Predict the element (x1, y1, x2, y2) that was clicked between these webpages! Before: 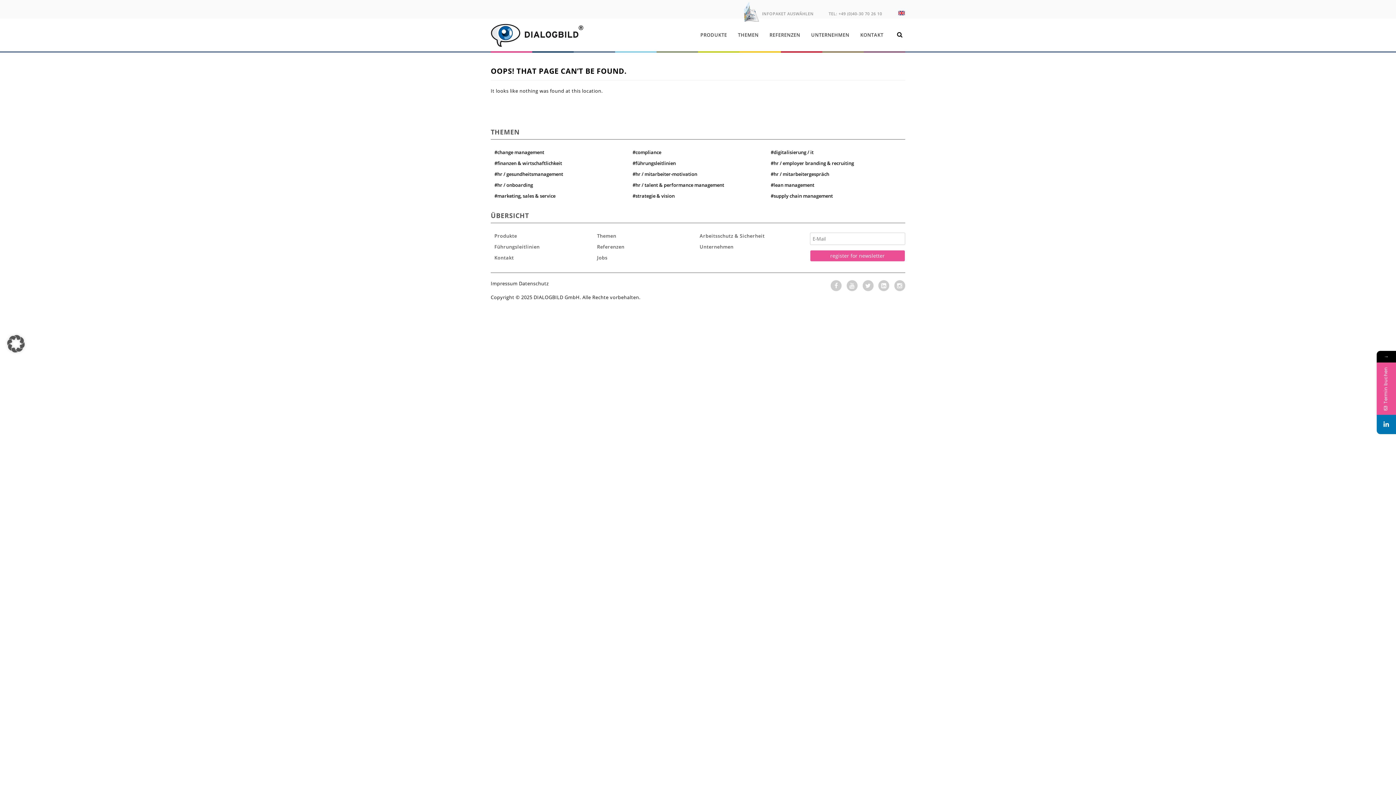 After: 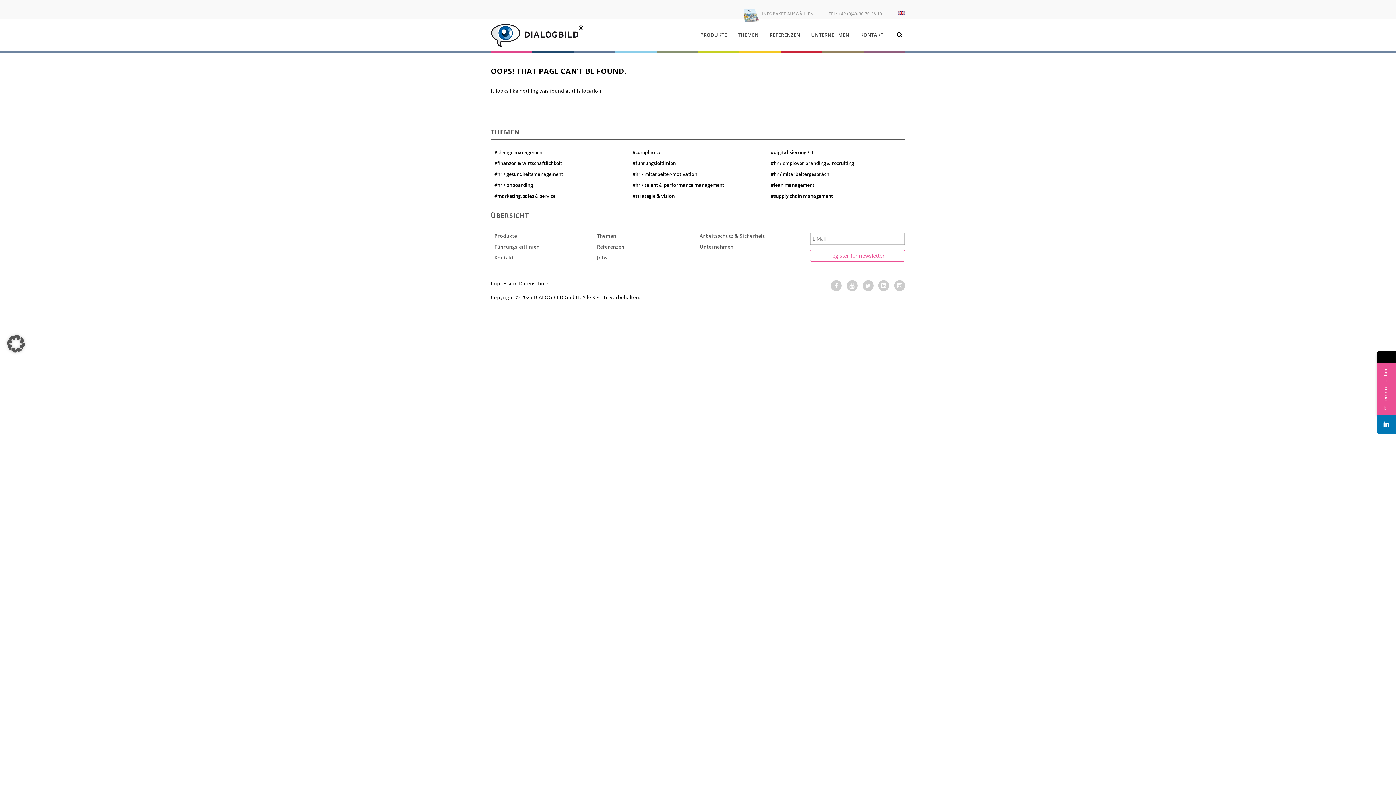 Action: bbox: (810, 250, 905, 261) label: register for newsletter